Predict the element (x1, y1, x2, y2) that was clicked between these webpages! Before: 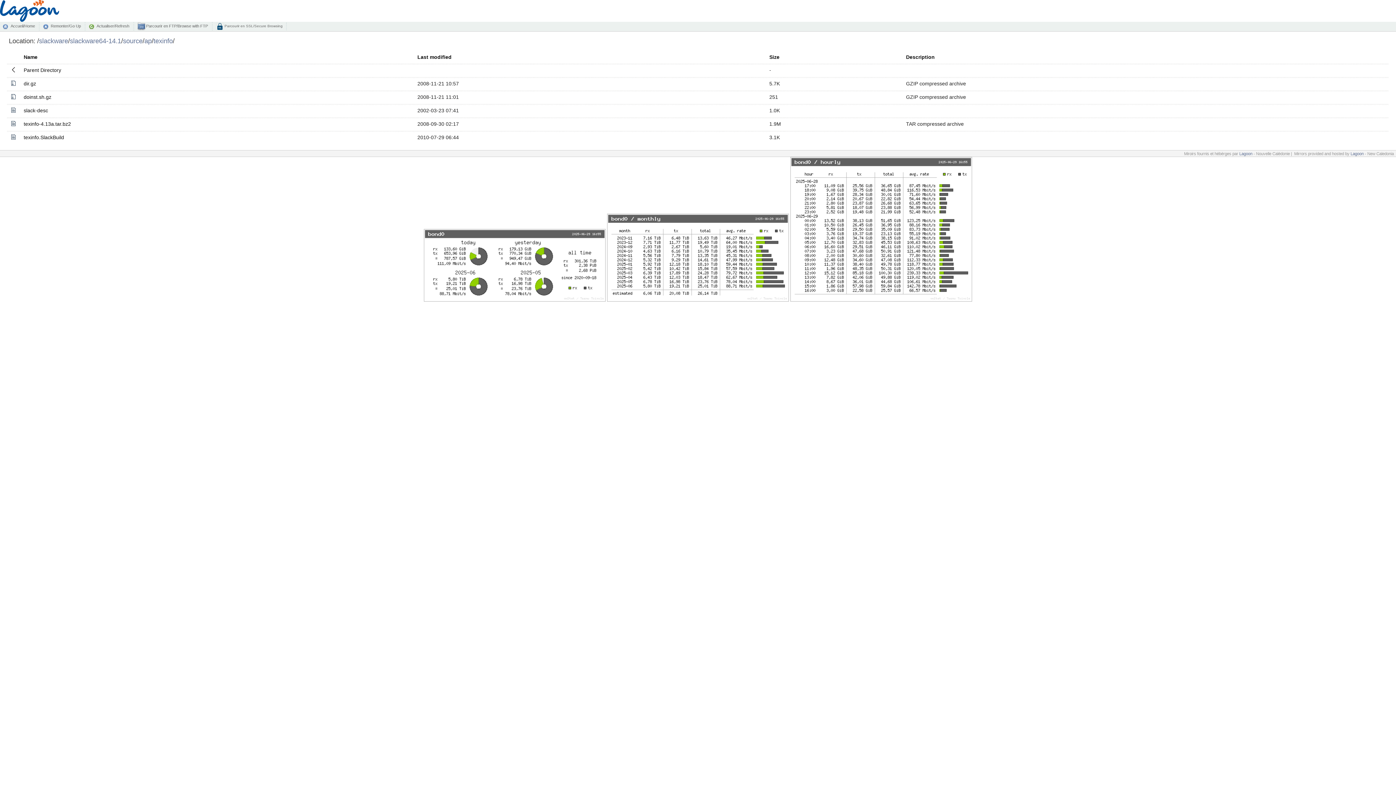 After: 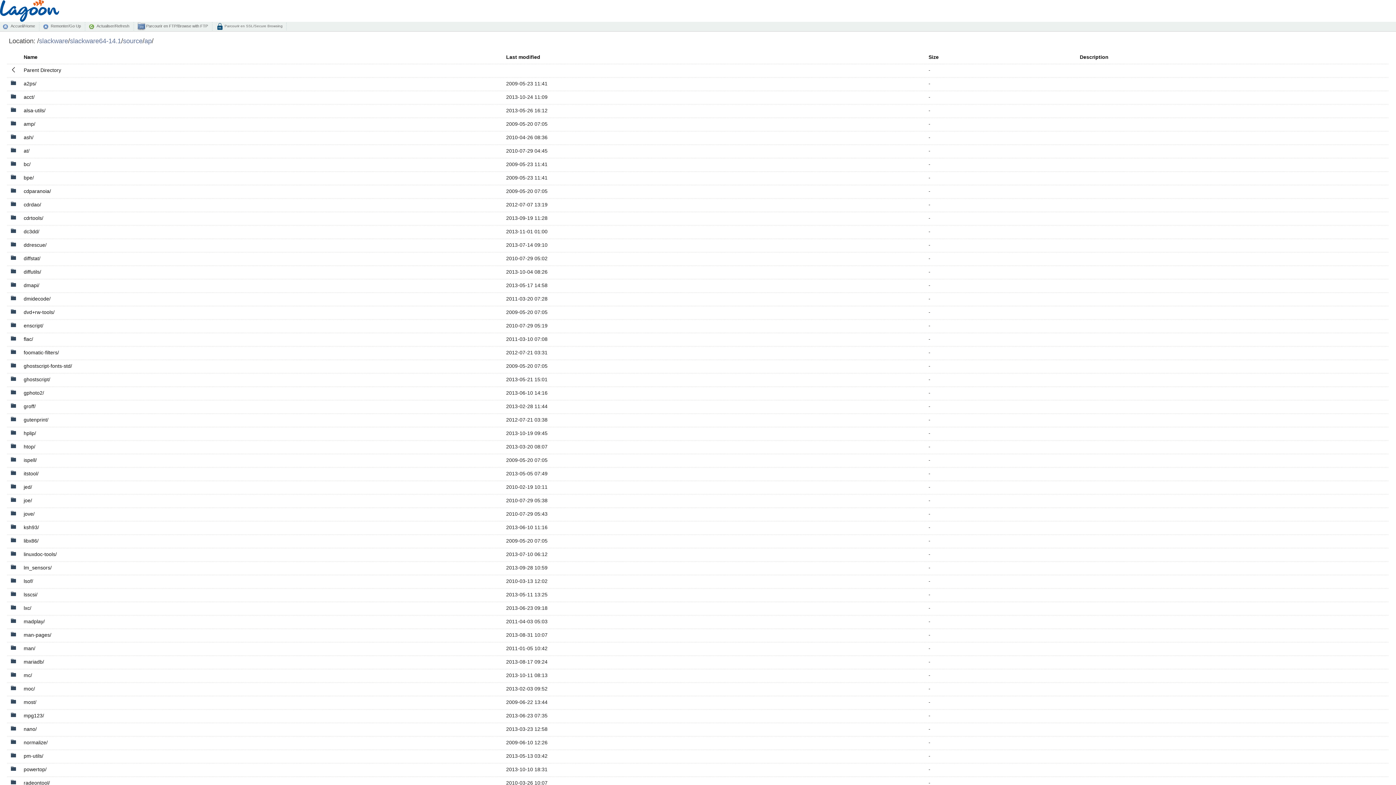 Action: bbox: (144, 37, 151, 44) label: ap